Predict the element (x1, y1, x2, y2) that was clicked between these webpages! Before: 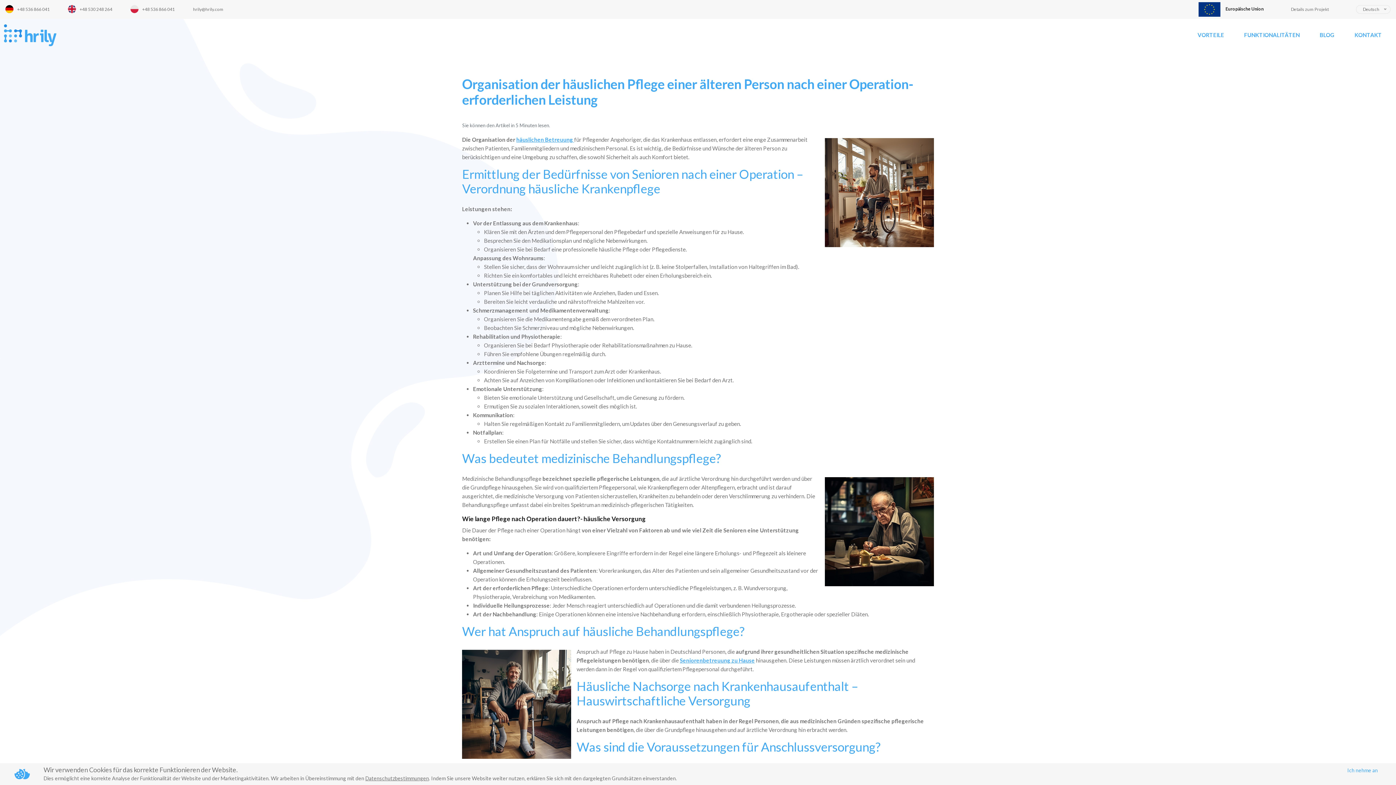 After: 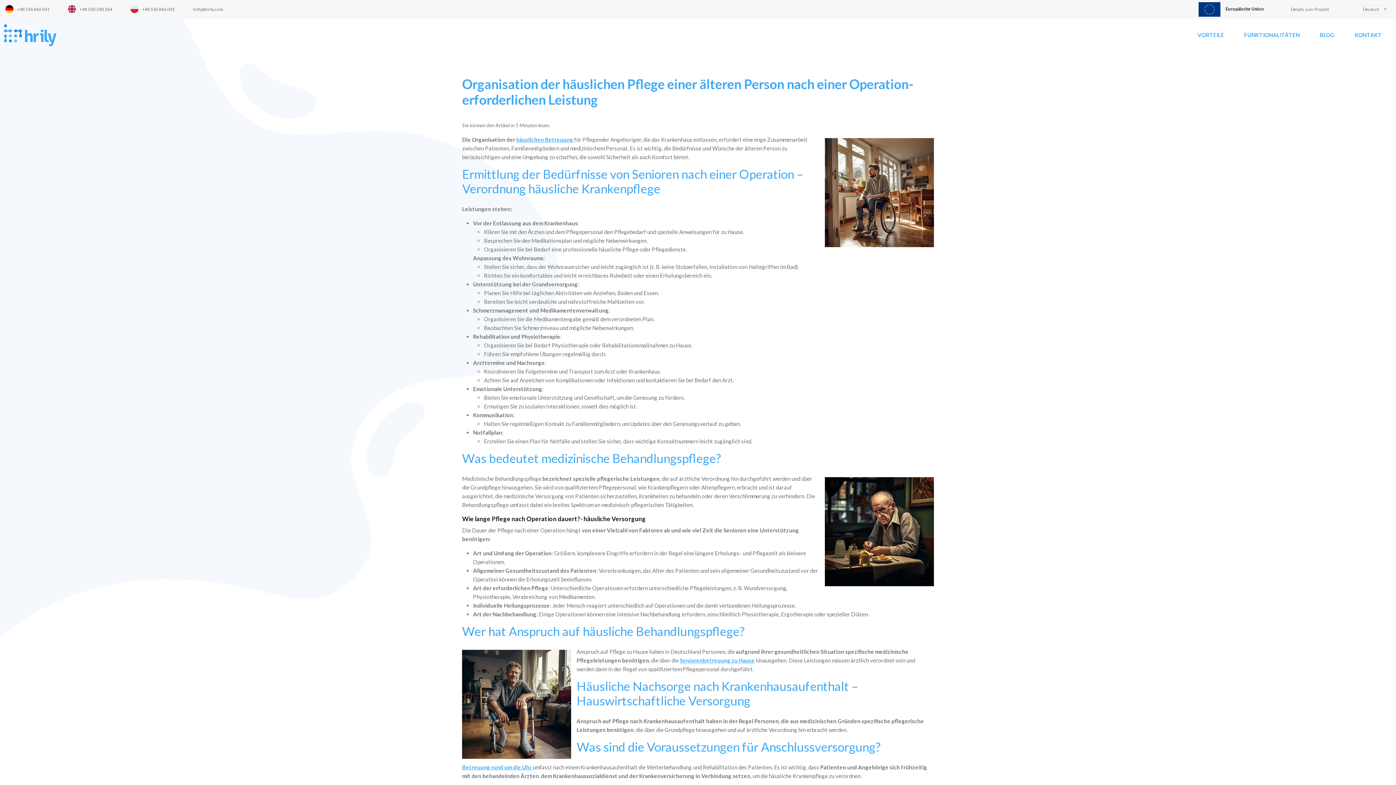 Action: bbox: (1347, 766, 1378, 775) label: Ich nehme an